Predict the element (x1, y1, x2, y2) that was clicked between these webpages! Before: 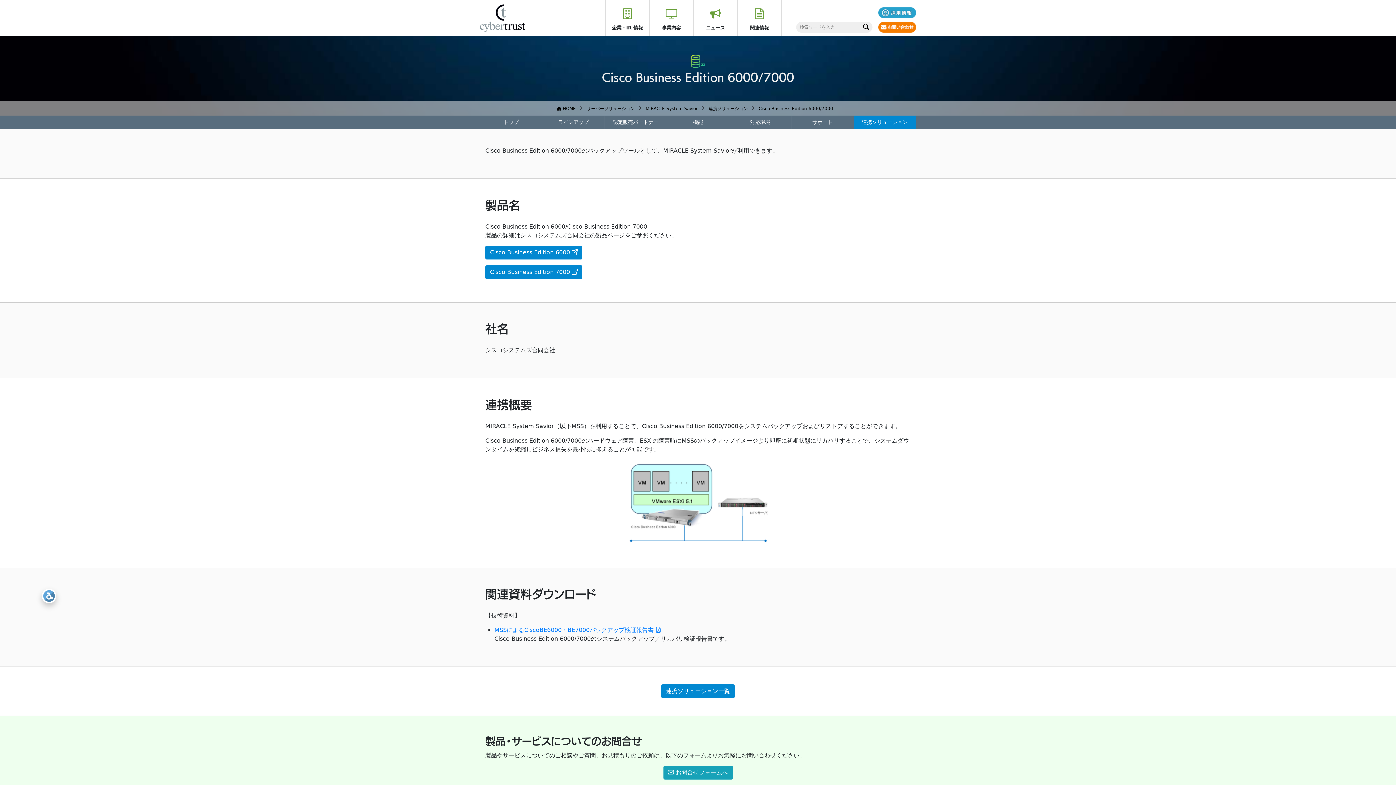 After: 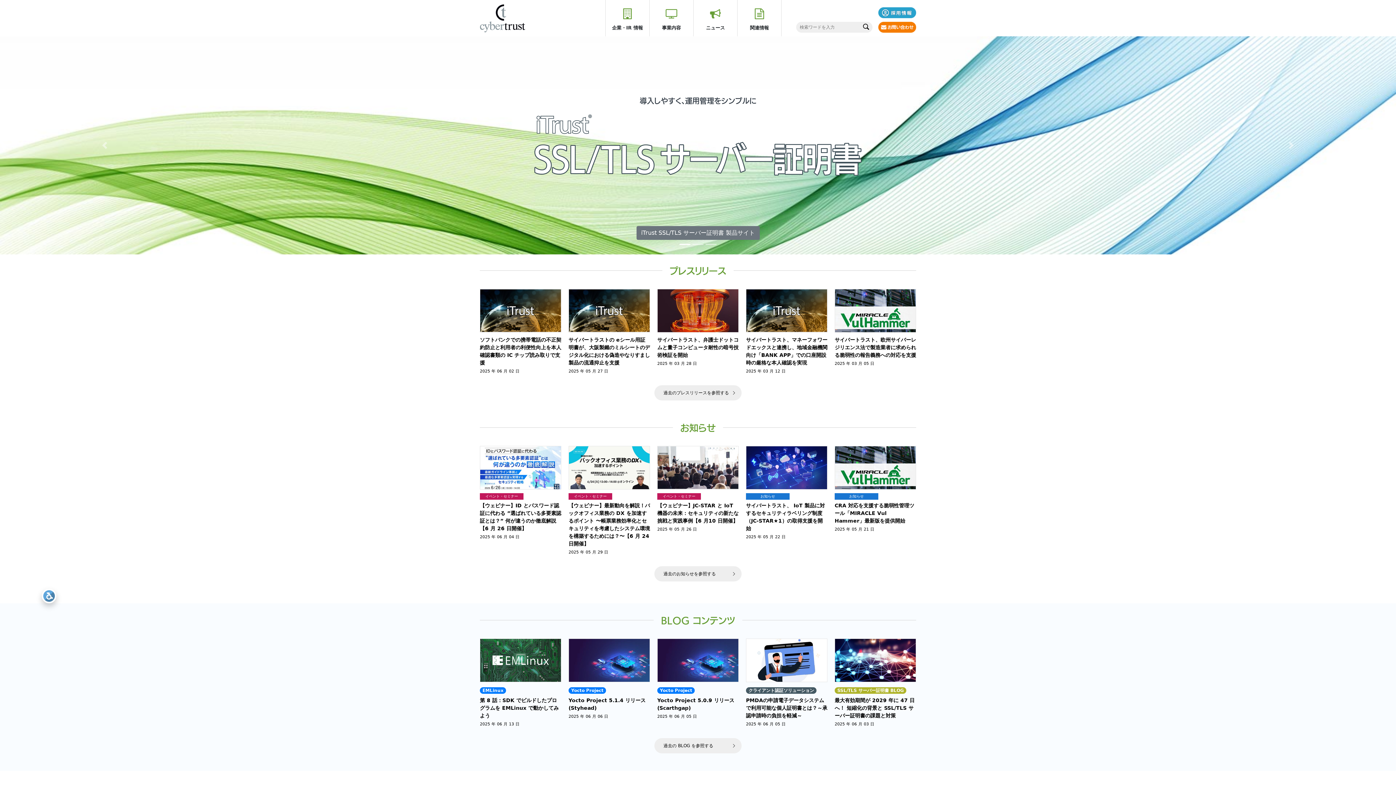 Action: bbox: (480, 3, 525, 10)